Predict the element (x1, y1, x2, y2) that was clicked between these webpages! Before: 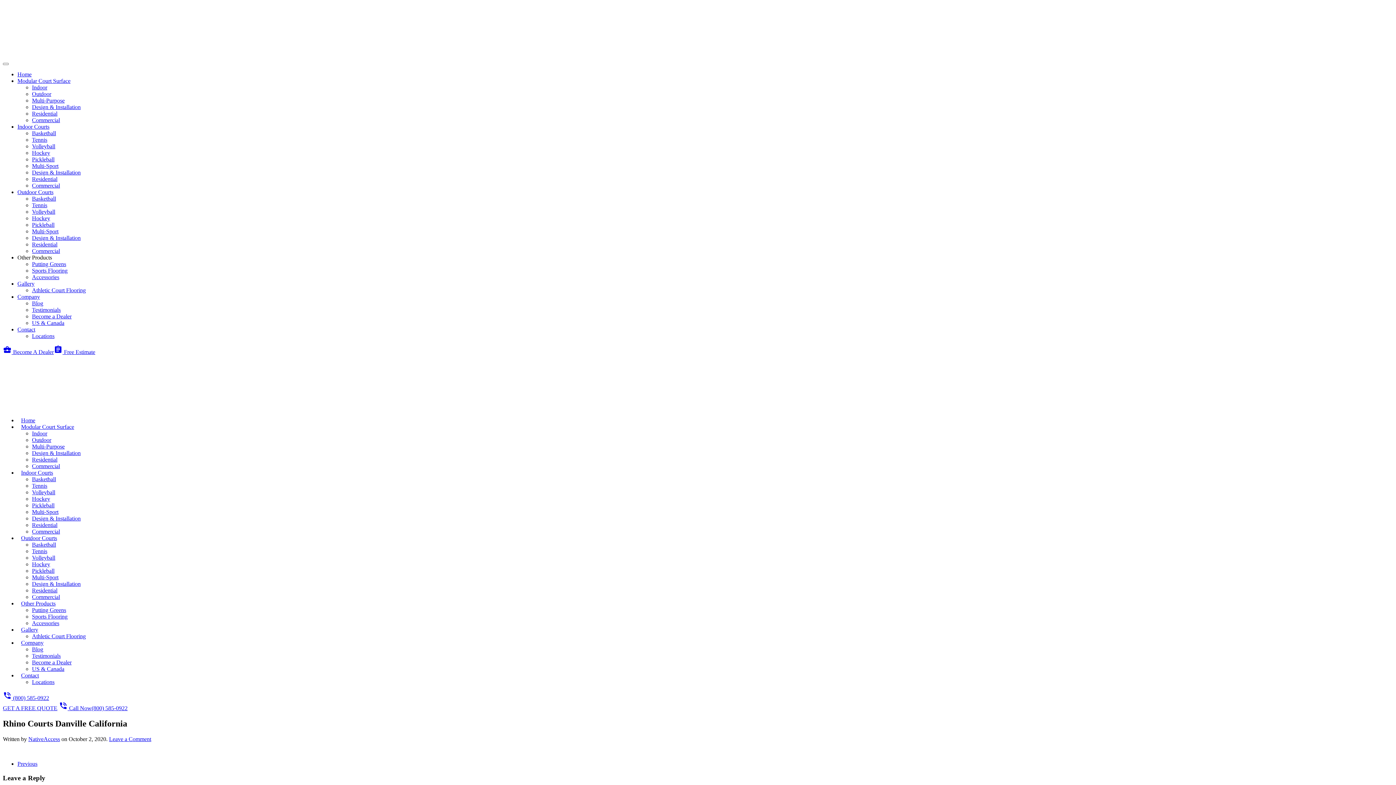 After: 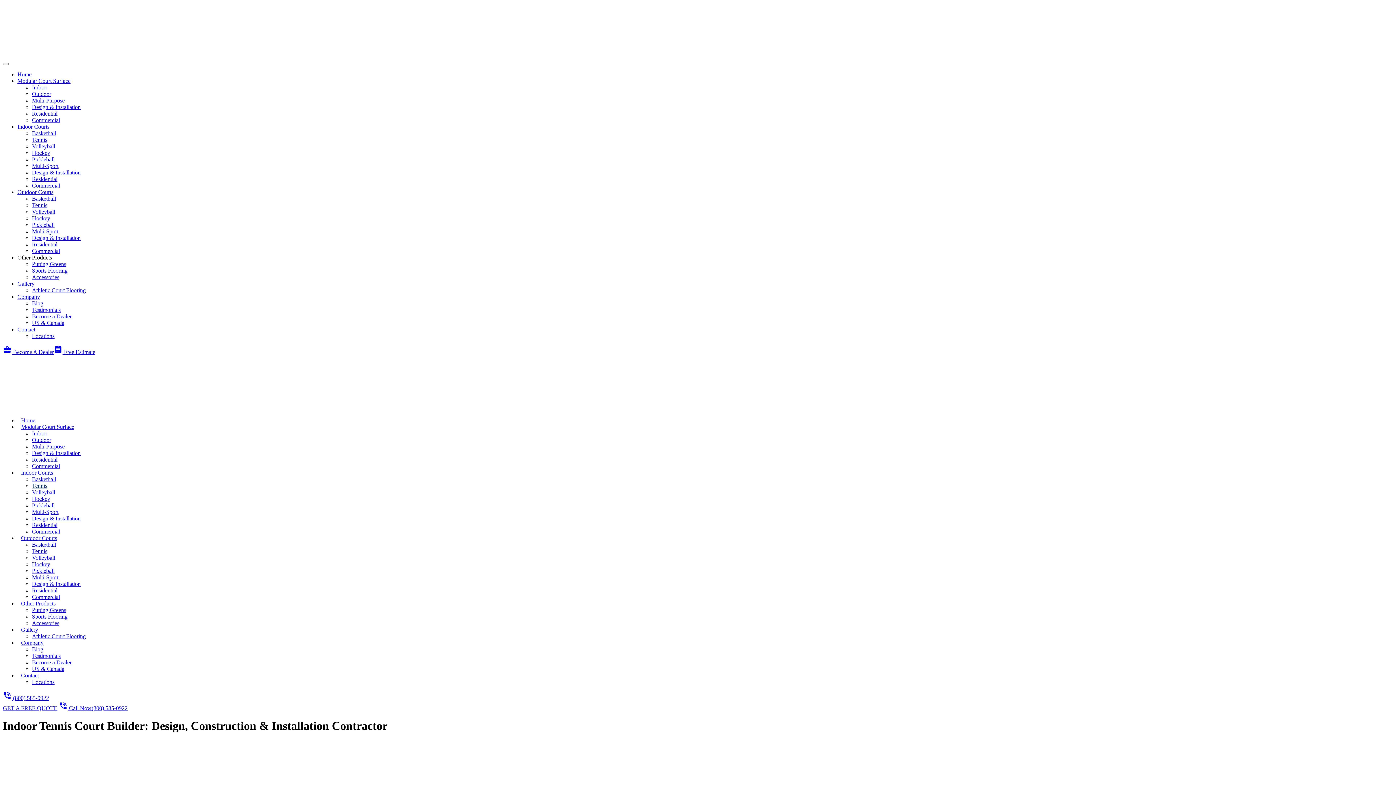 Action: label: Tennis bbox: (32, 136, 47, 142)